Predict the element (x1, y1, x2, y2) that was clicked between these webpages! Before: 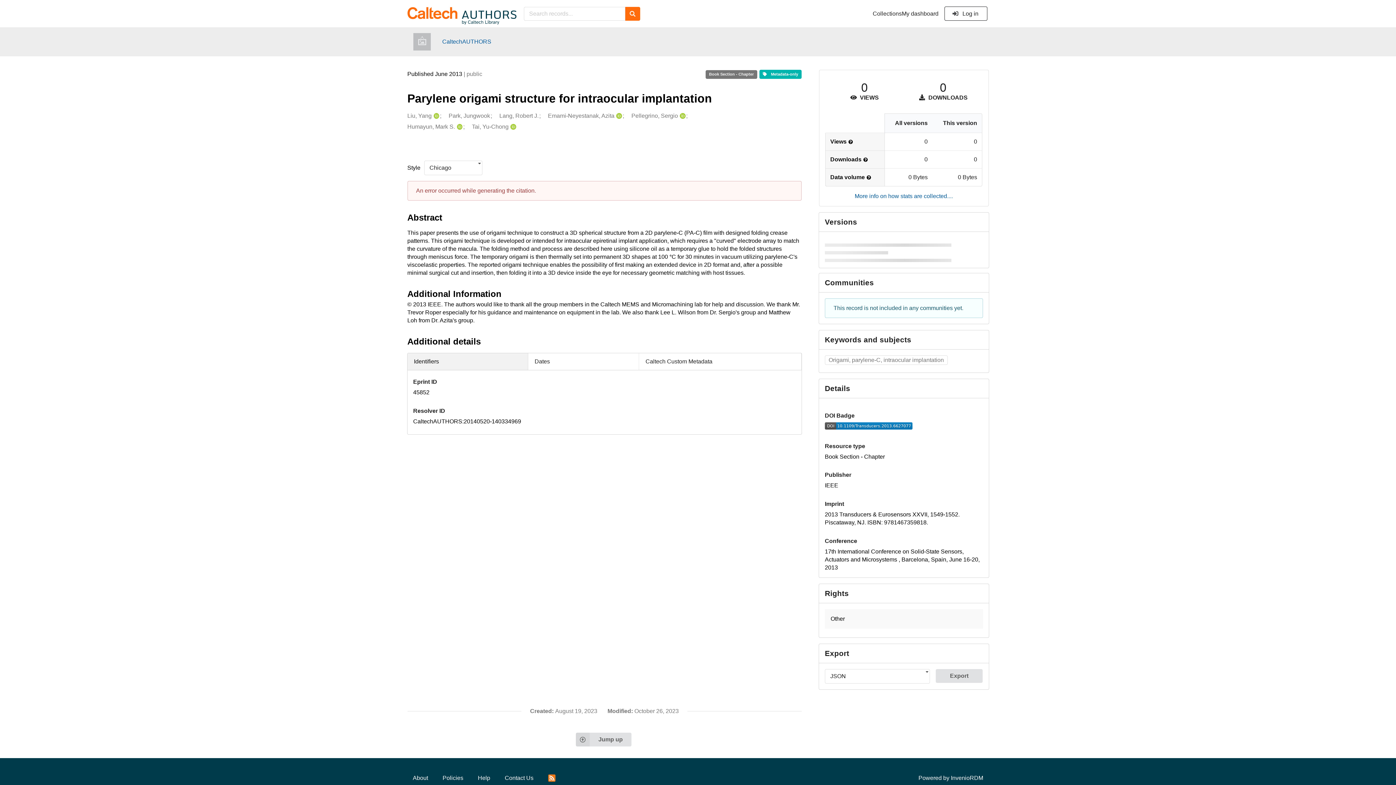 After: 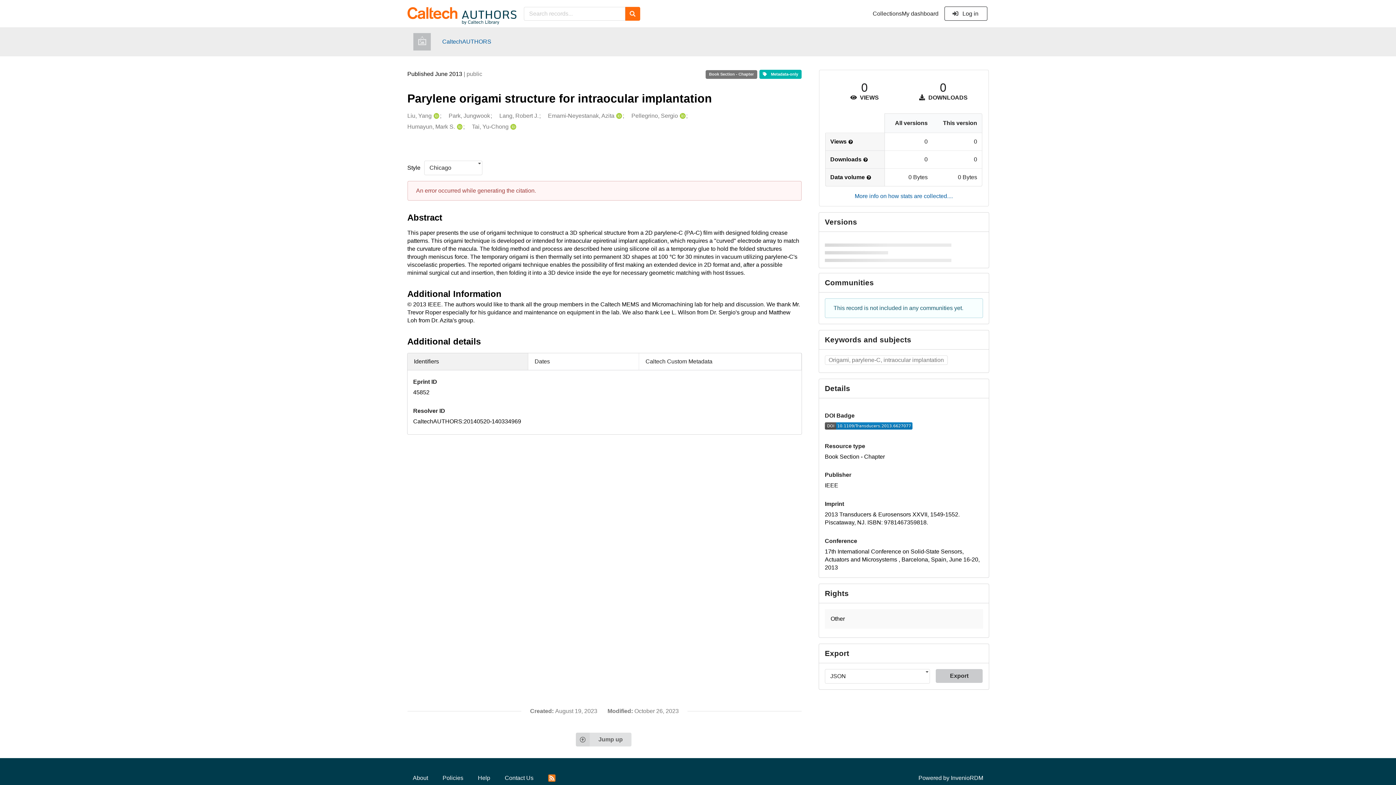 Action: label: Export bbox: (935, 669, 983, 683)